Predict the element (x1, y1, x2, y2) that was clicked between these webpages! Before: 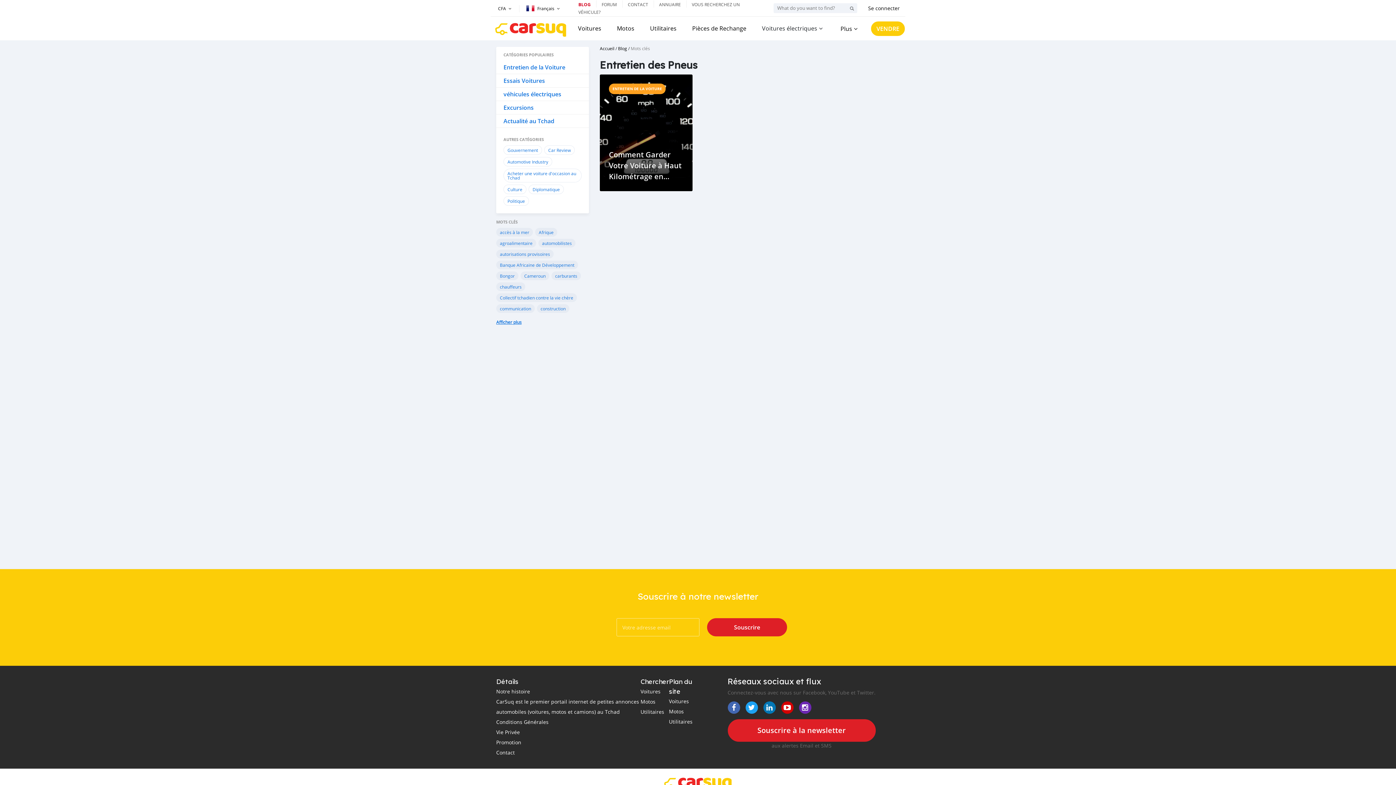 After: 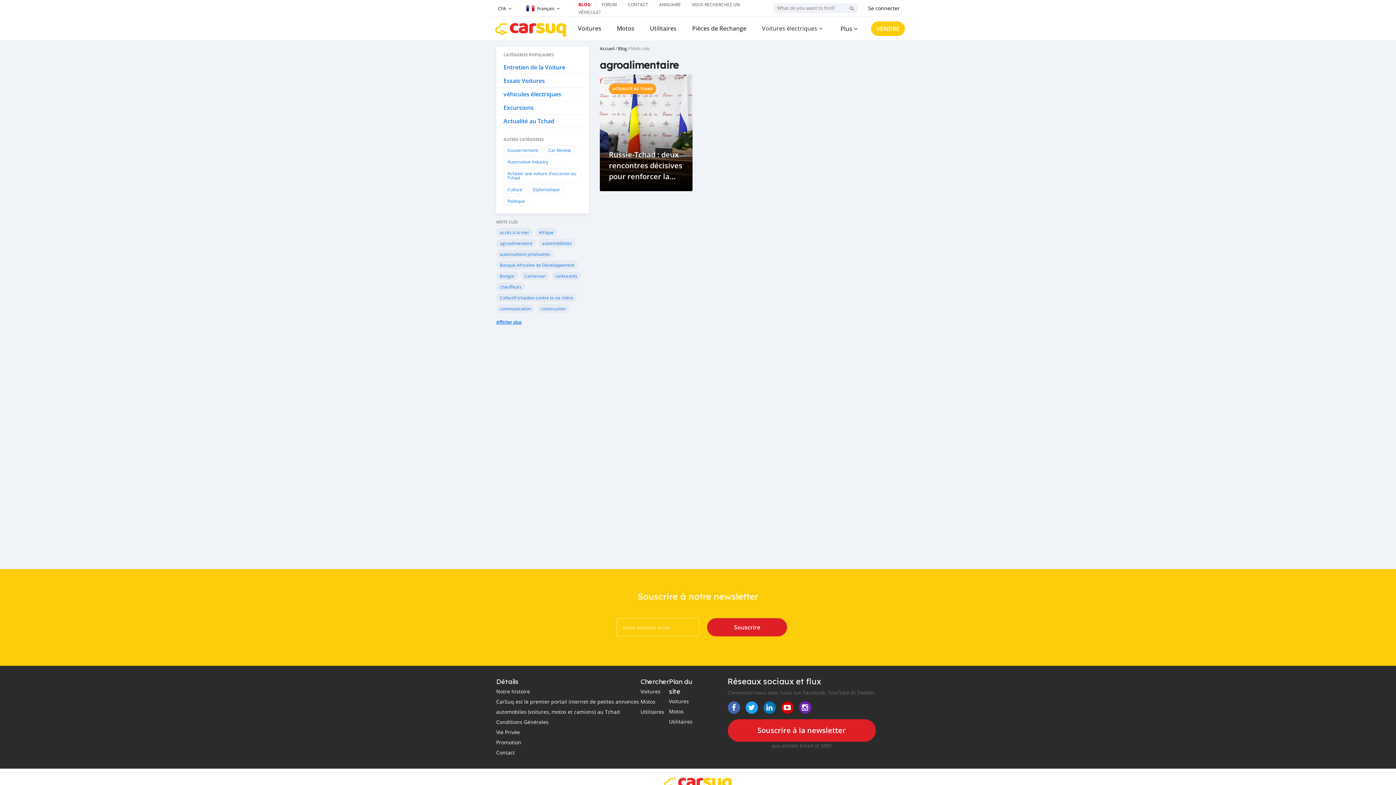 Action: bbox: (496, 238, 536, 247) label: agroalimentaire